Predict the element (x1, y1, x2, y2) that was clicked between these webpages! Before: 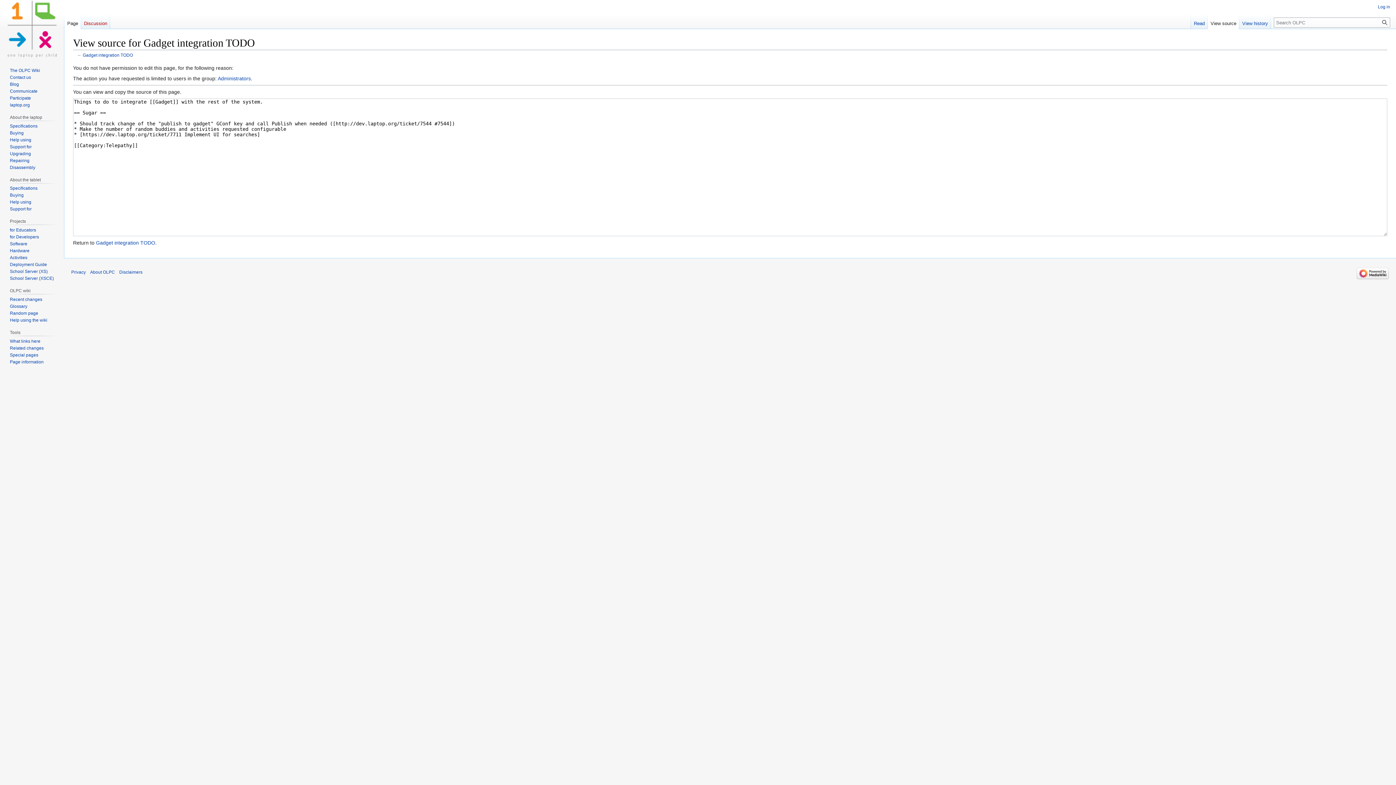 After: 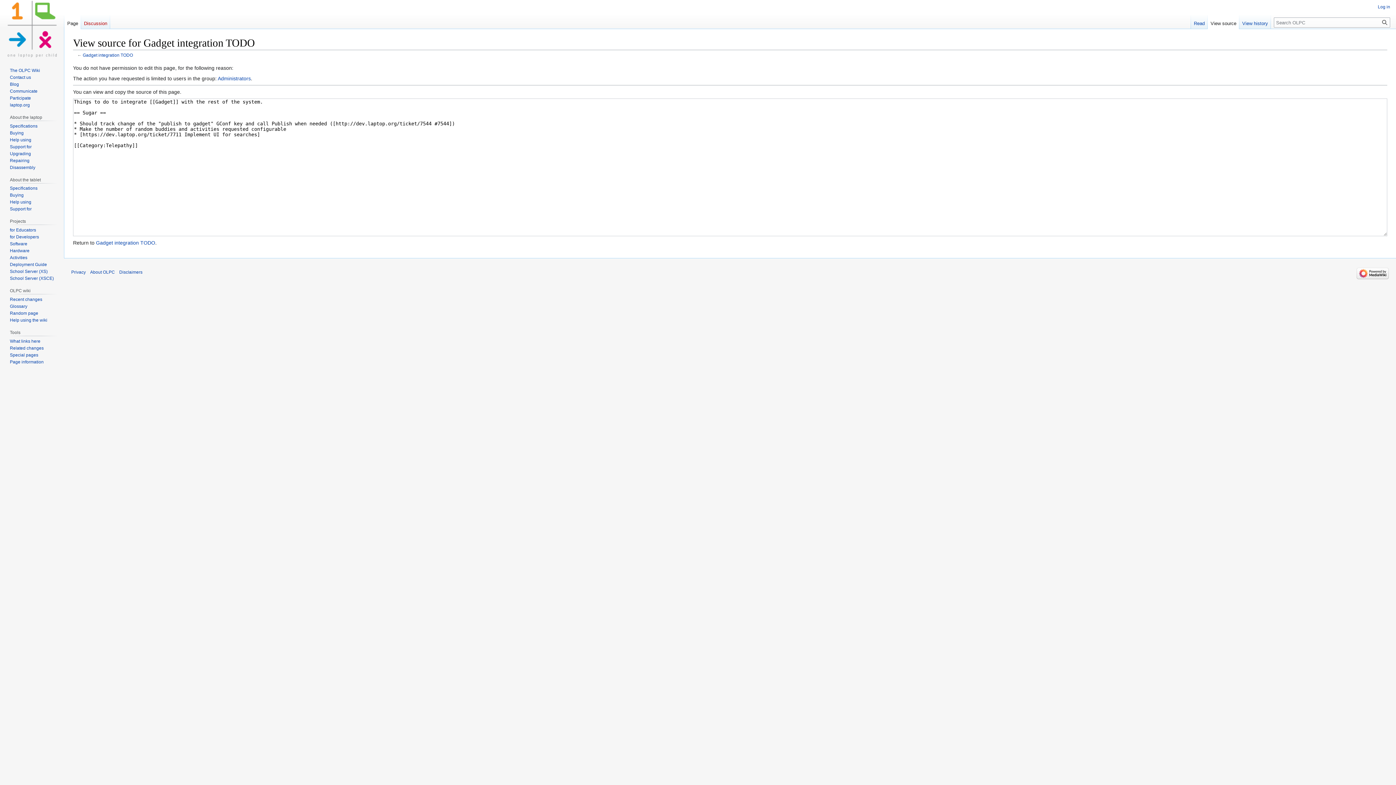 Action: bbox: (1208, 14, 1239, 29) label: View source